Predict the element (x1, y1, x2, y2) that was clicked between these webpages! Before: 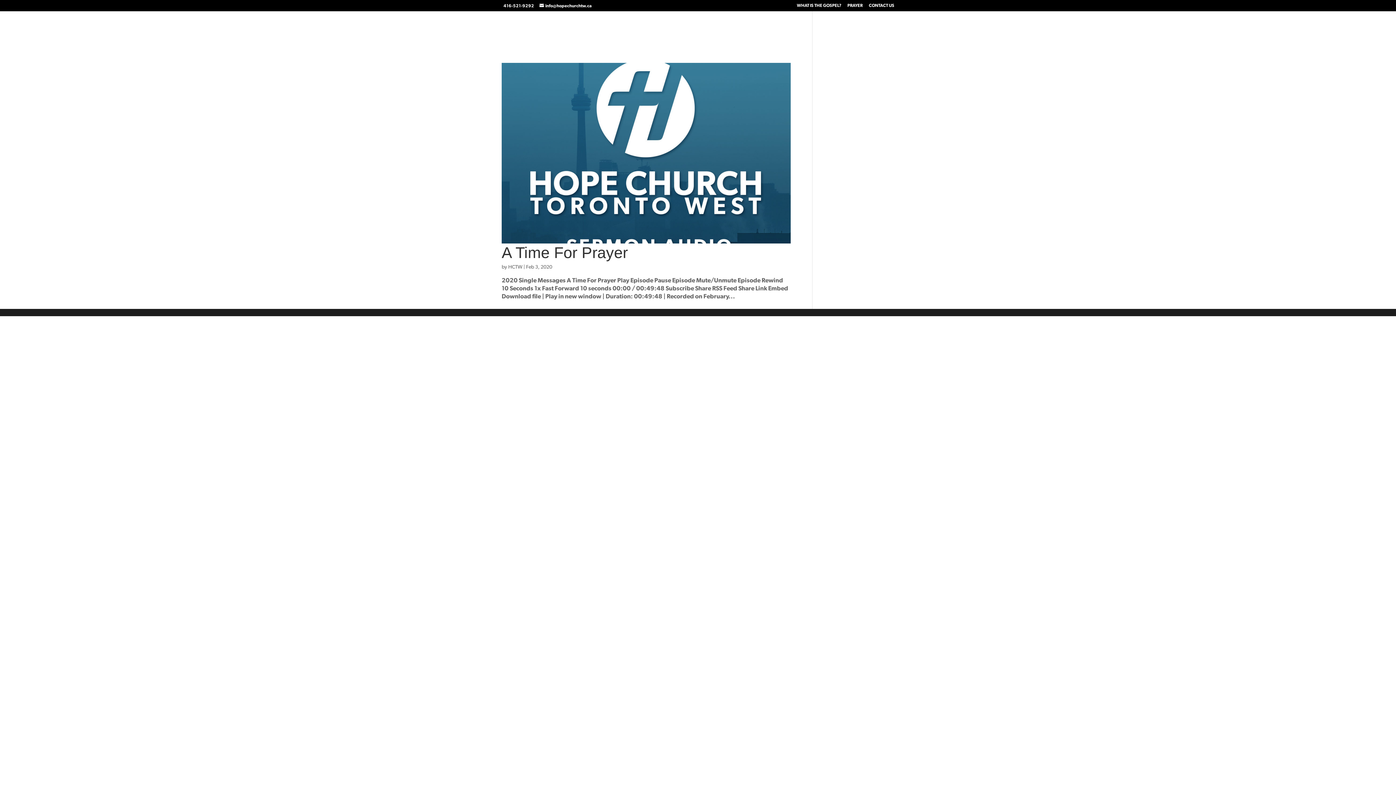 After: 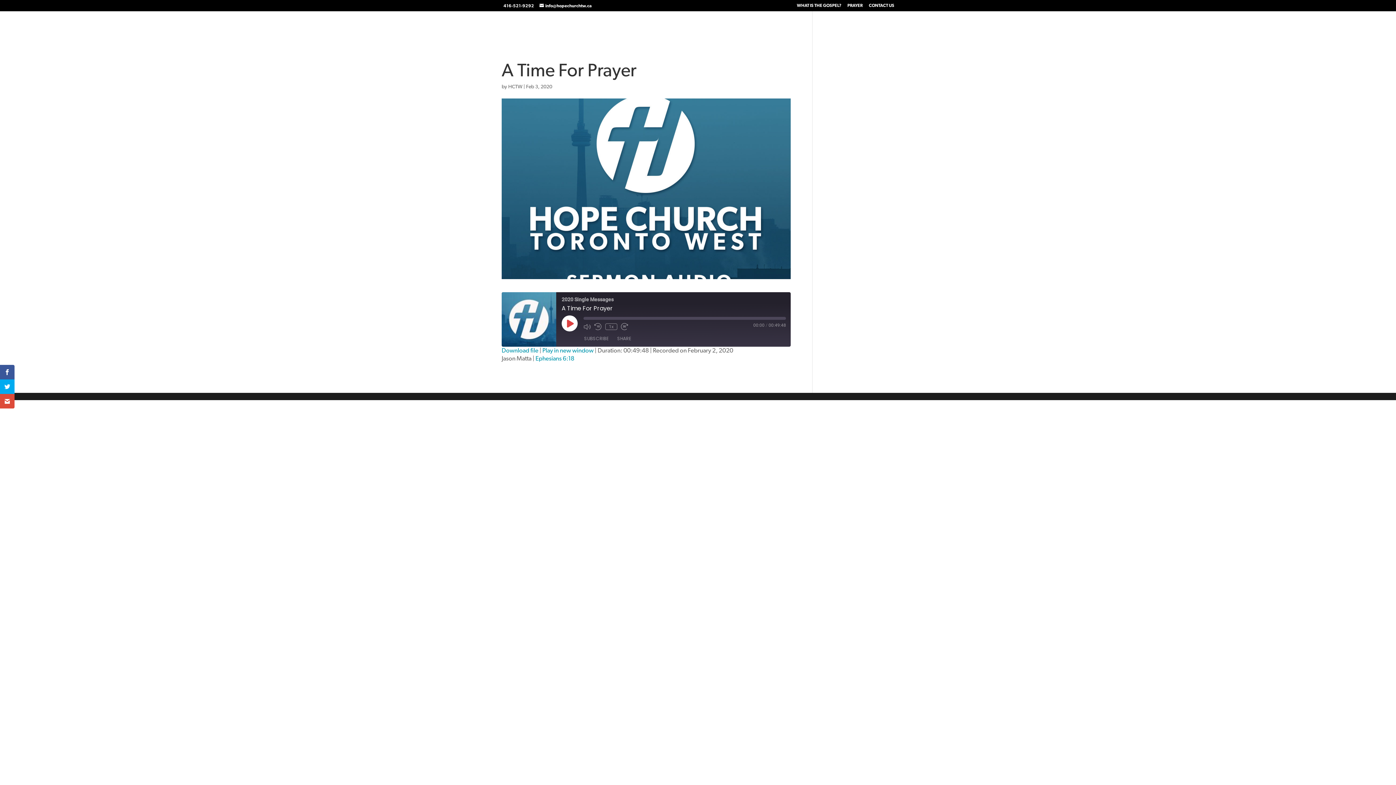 Action: bbox: (501, 238, 790, 244)